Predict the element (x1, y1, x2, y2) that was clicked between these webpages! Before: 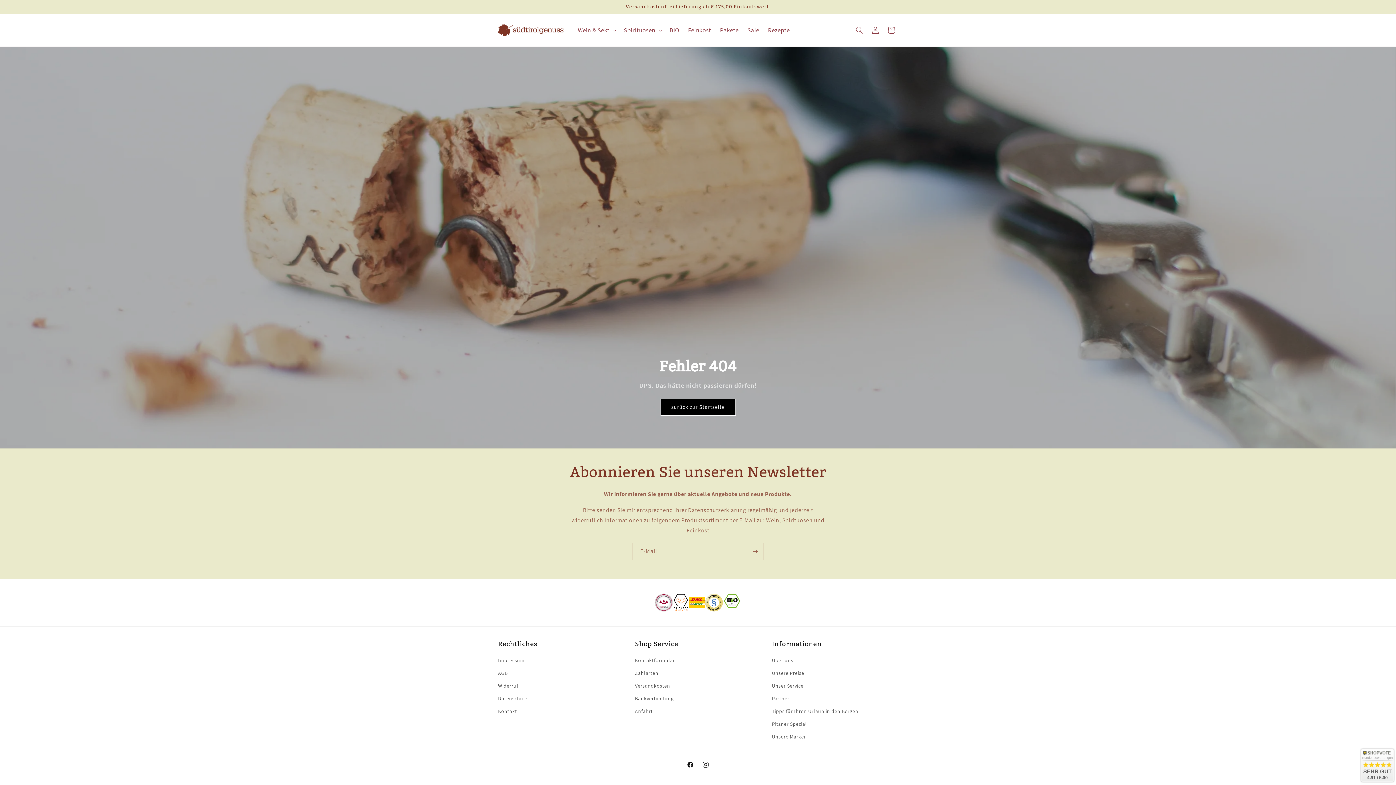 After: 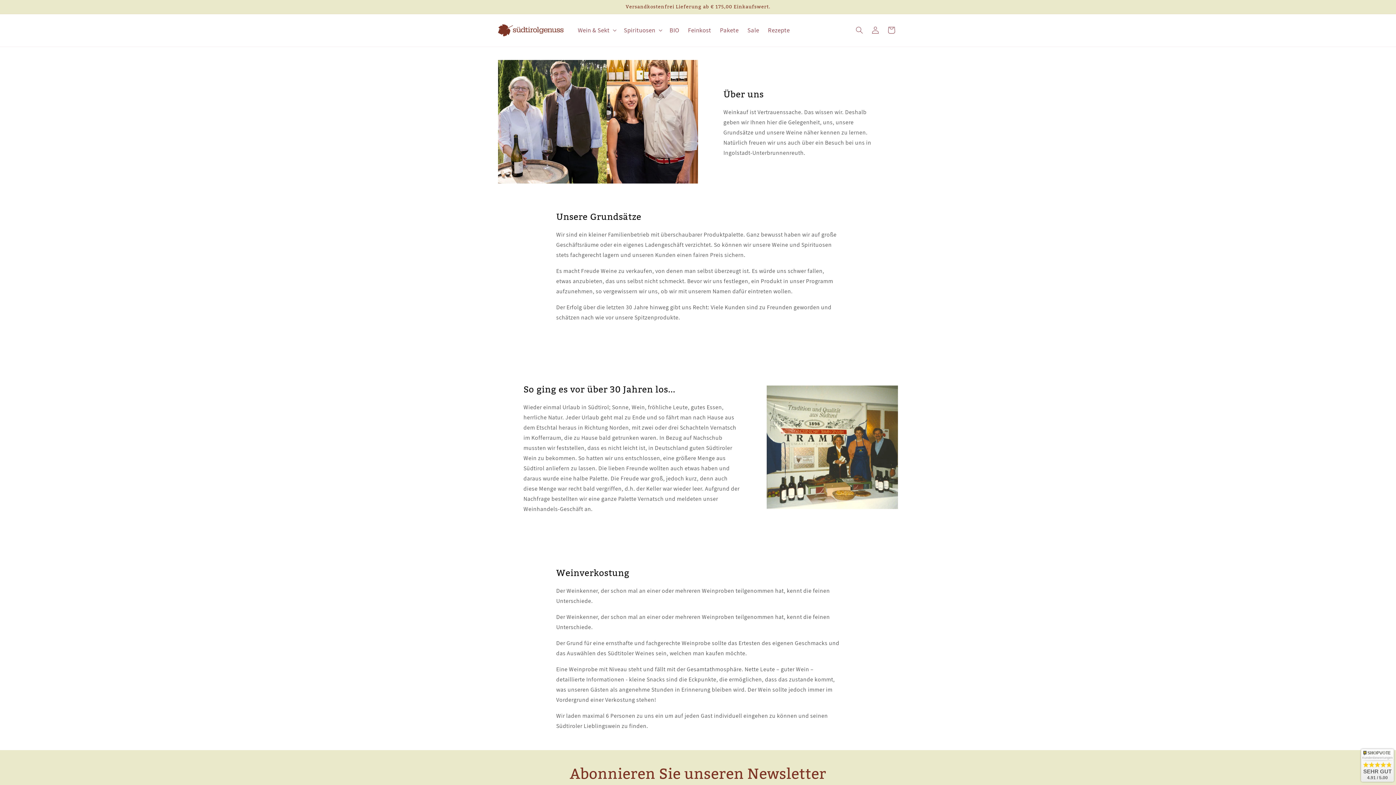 Action: label: zurück zur Startseite bbox: (660, 398, 735, 415)